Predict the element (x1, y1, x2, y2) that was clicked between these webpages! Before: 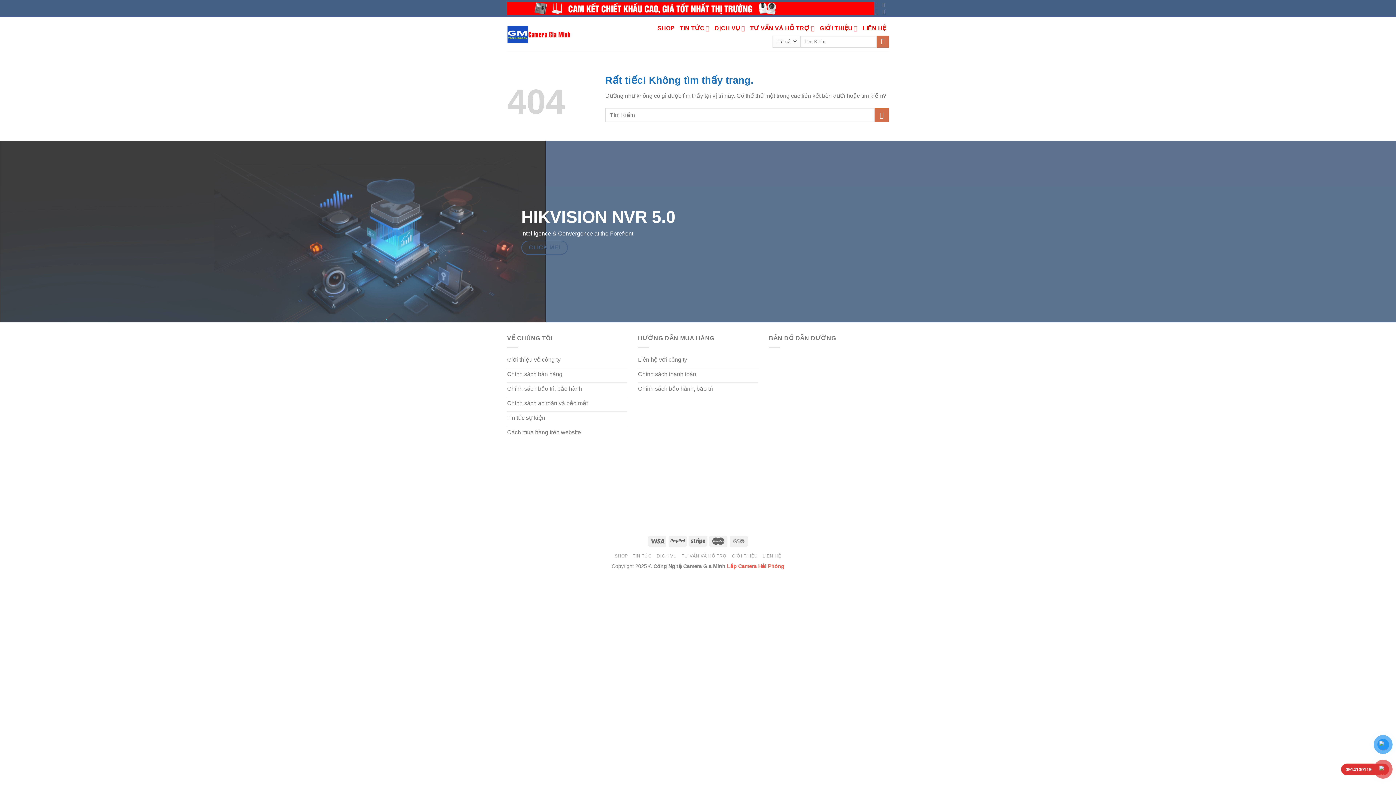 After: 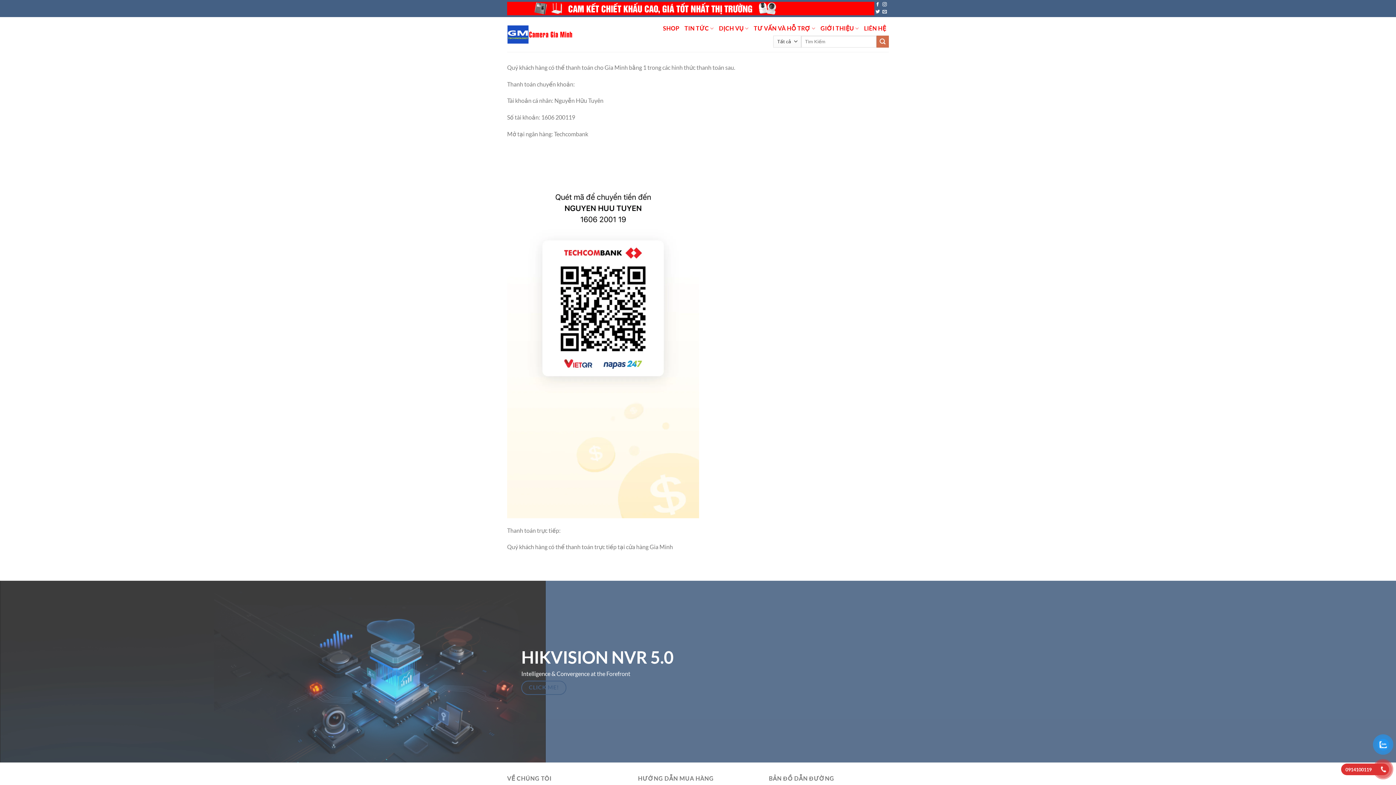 Action: label: Chính sách thanh toán bbox: (638, 368, 758, 382)